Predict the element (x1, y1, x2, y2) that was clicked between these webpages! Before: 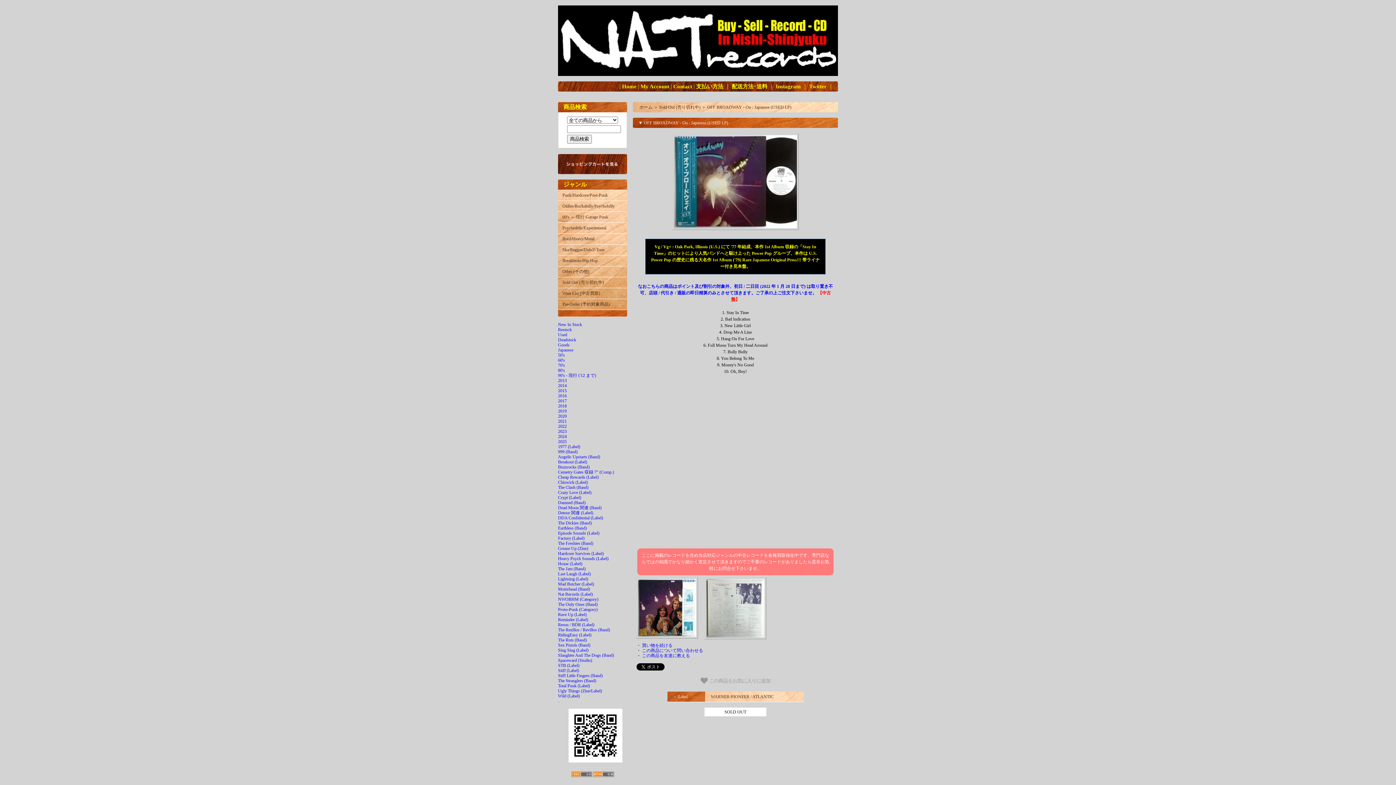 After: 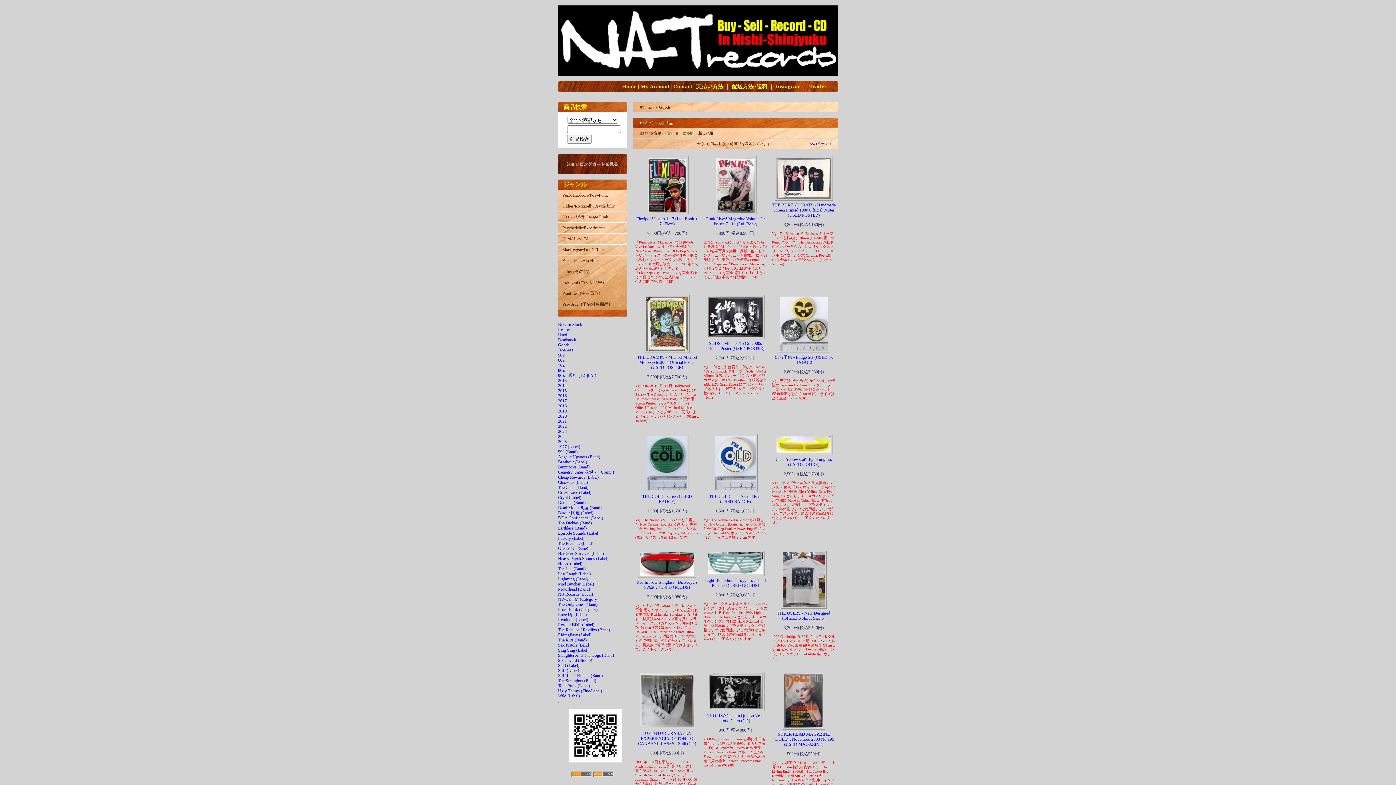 Action: bbox: (558, 342, 569, 347) label: Goods